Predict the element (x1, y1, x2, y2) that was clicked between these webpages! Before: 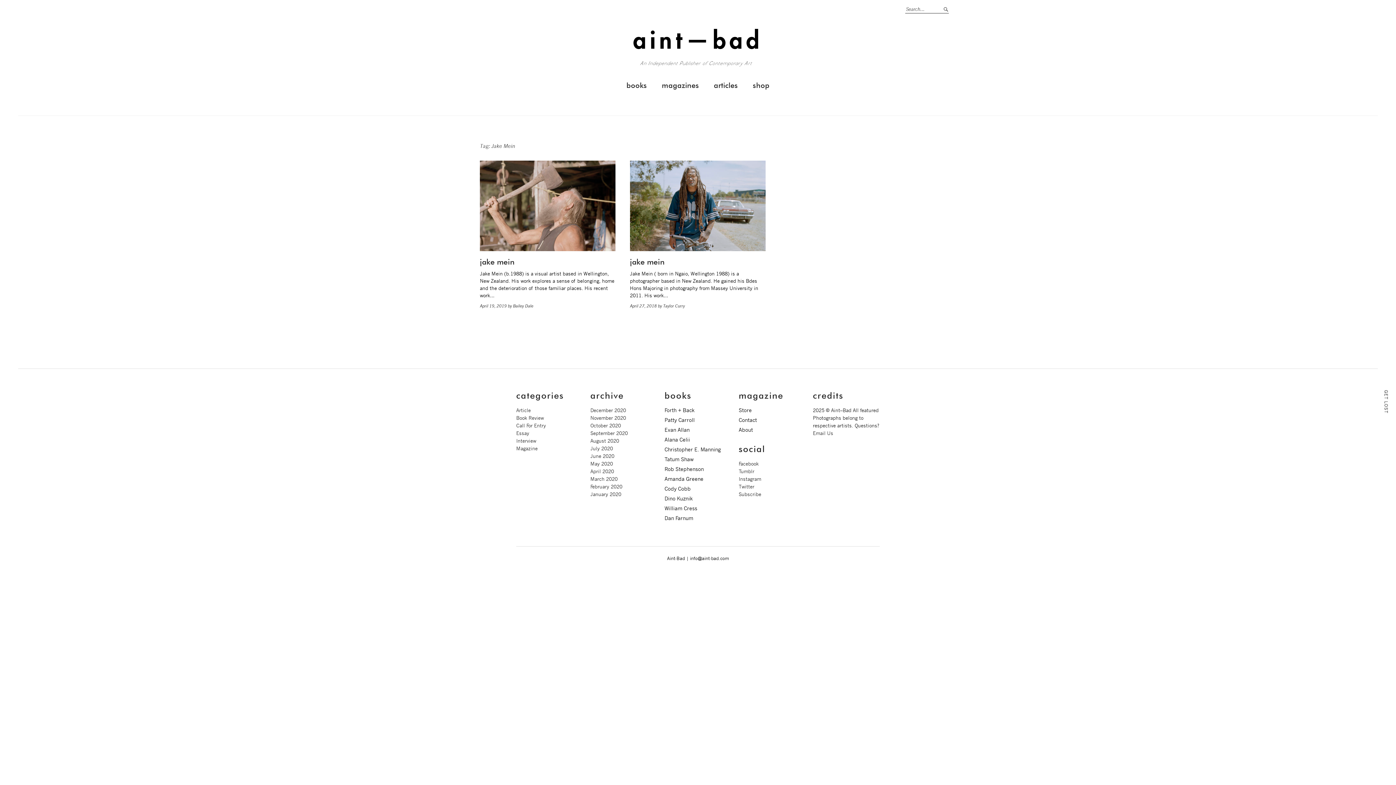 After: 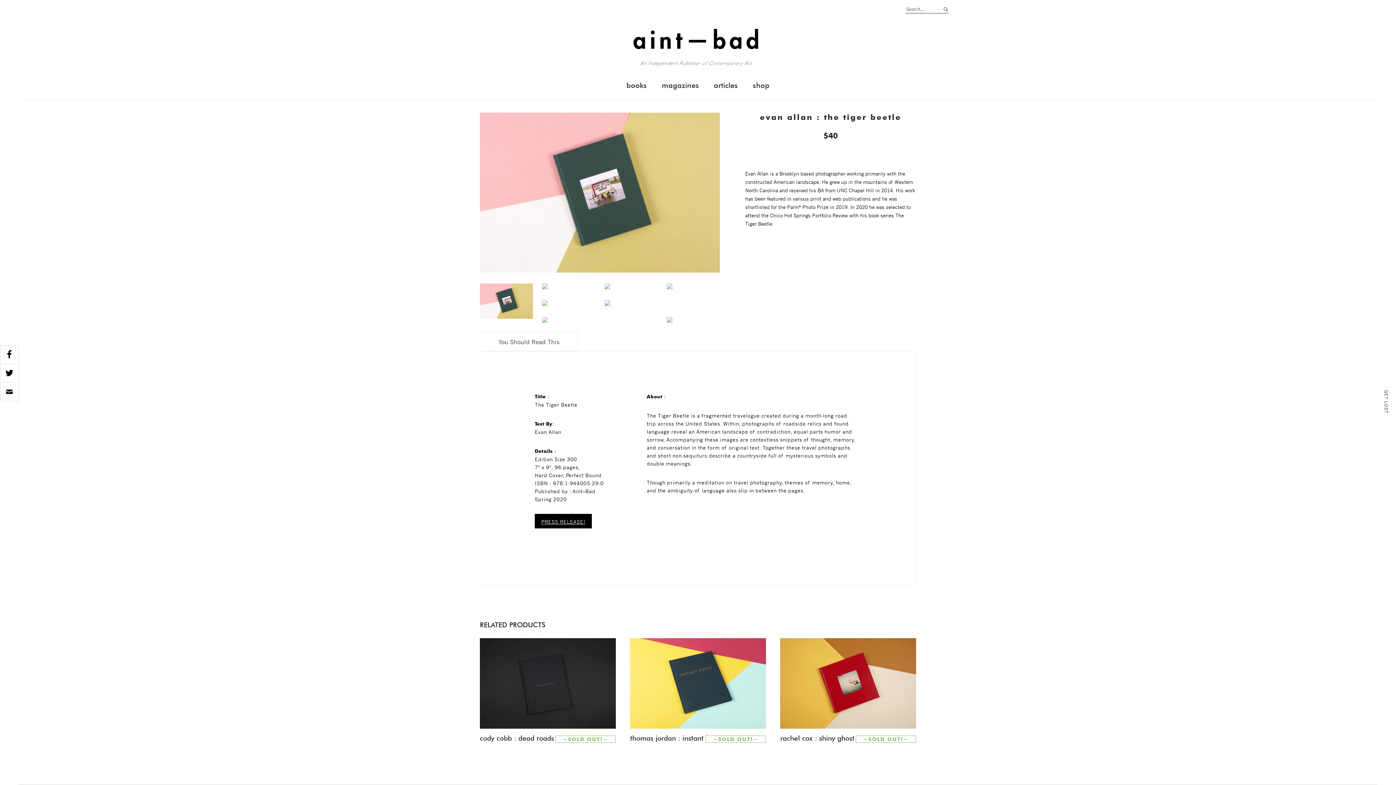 Action: bbox: (664, 426, 689, 433) label: Evan Allan